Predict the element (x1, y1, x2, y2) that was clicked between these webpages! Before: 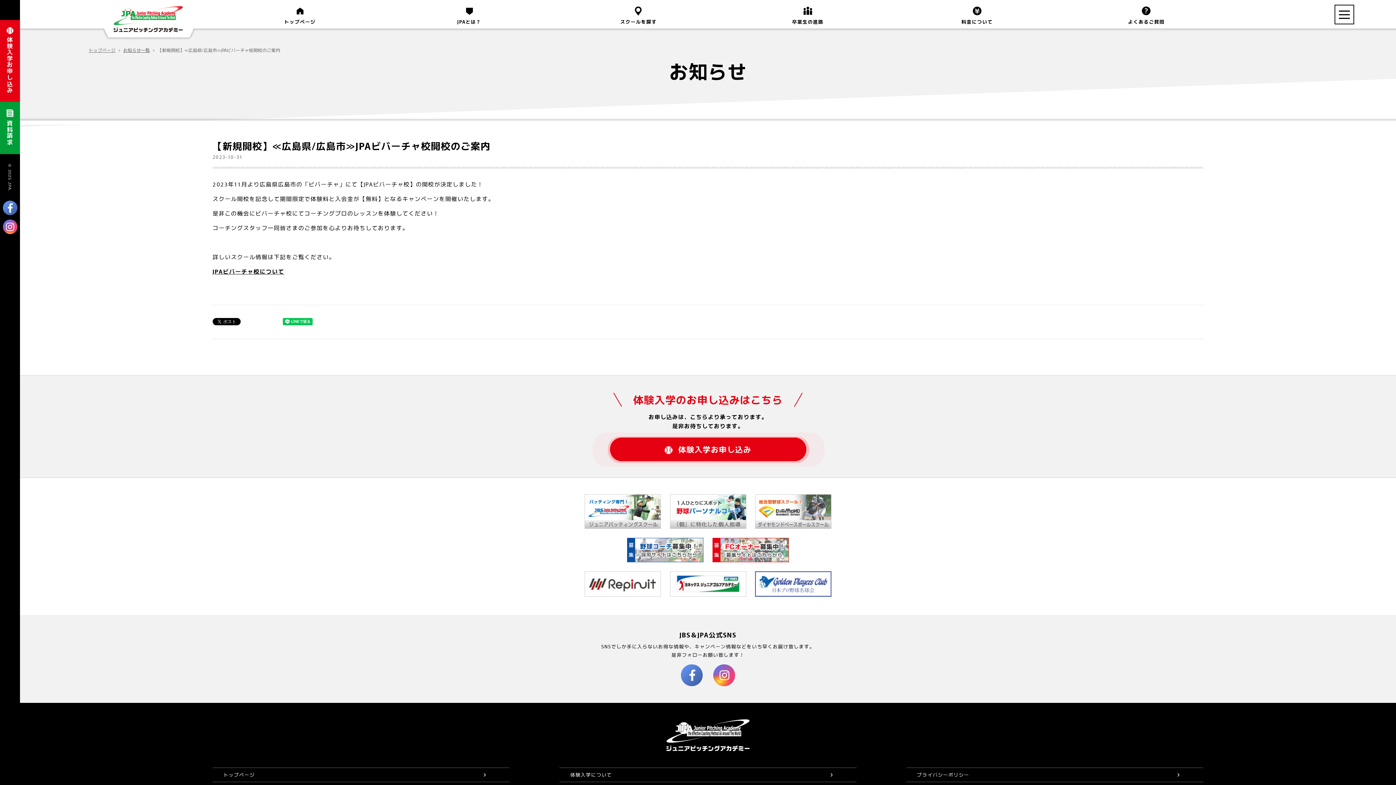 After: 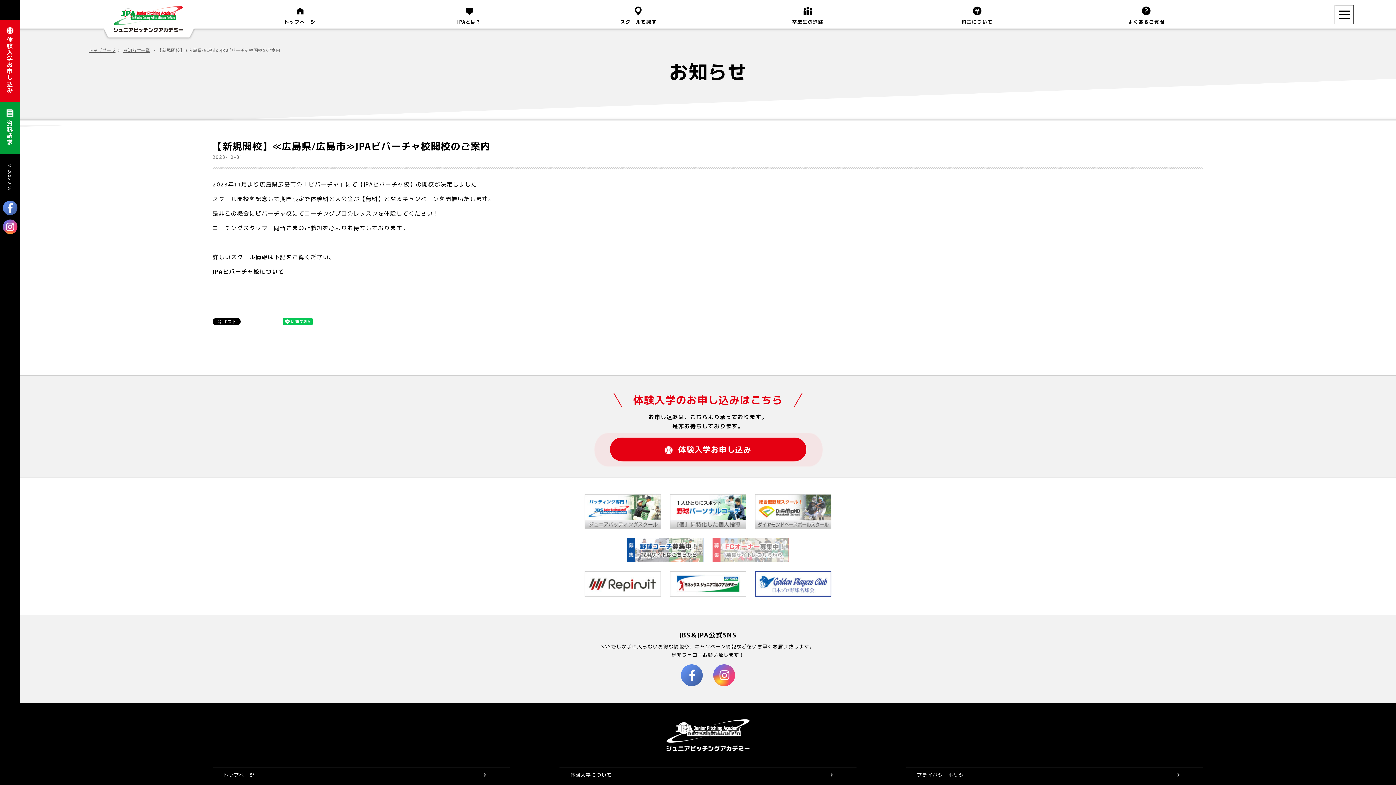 Action: bbox: (712, 557, 788, 565)